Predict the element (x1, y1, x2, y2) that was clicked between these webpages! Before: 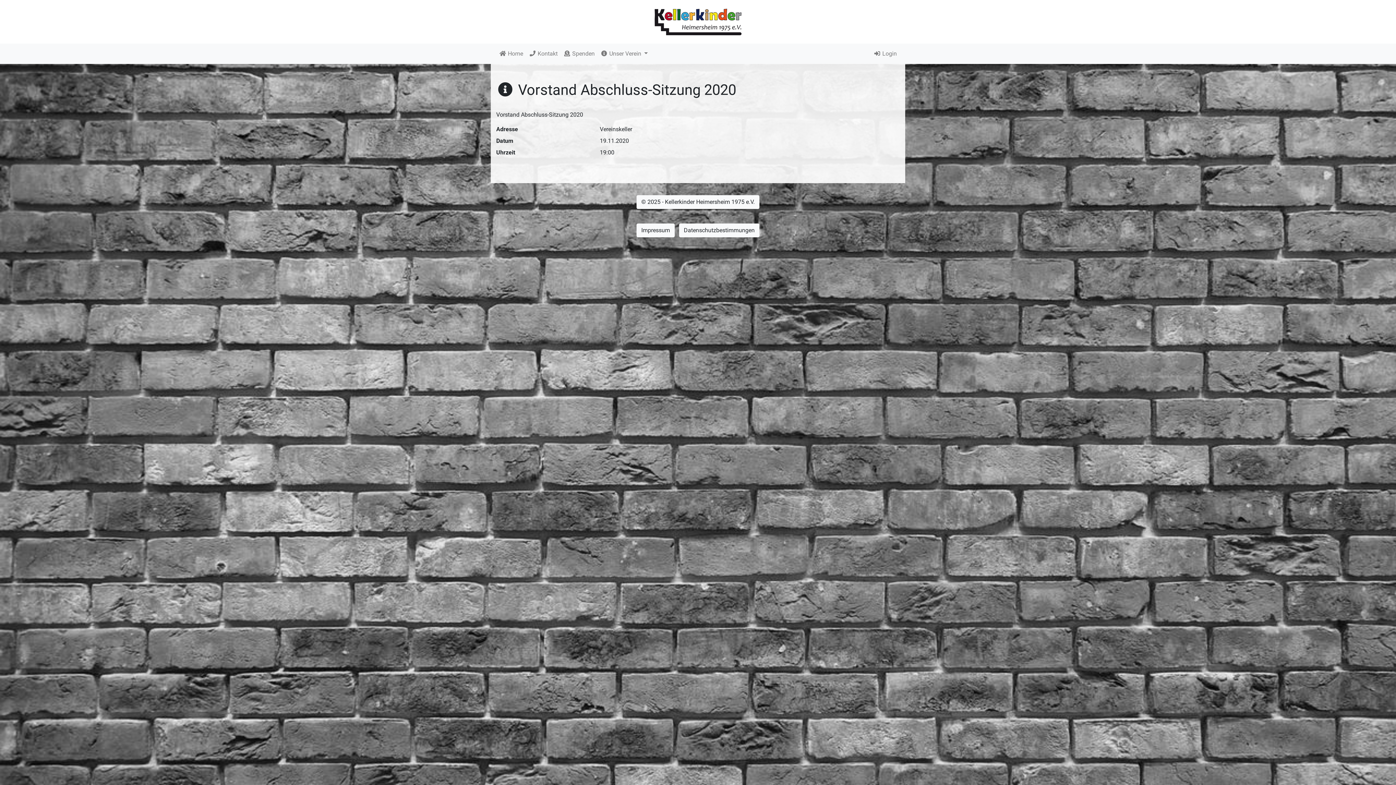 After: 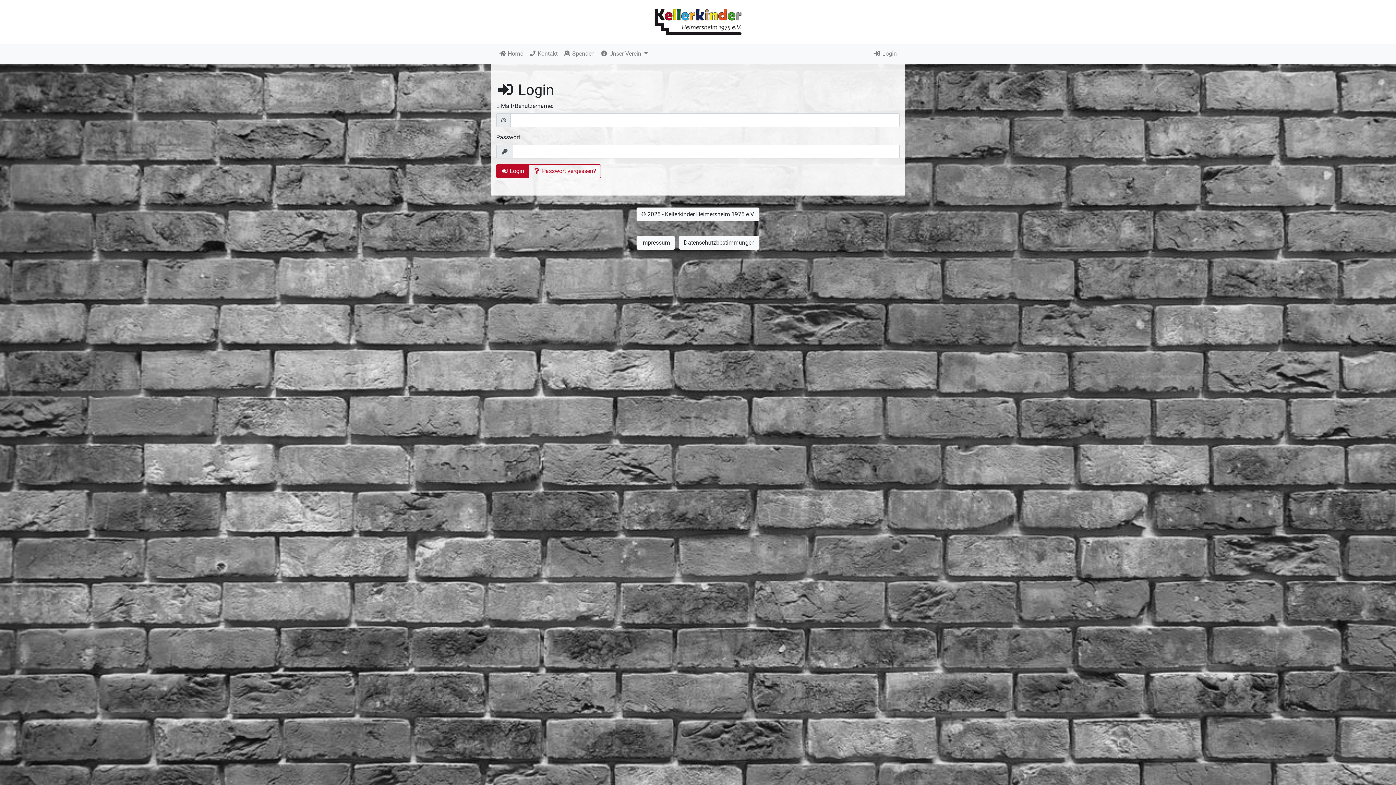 Action: bbox: (870, 46, 900, 61) label:  Login